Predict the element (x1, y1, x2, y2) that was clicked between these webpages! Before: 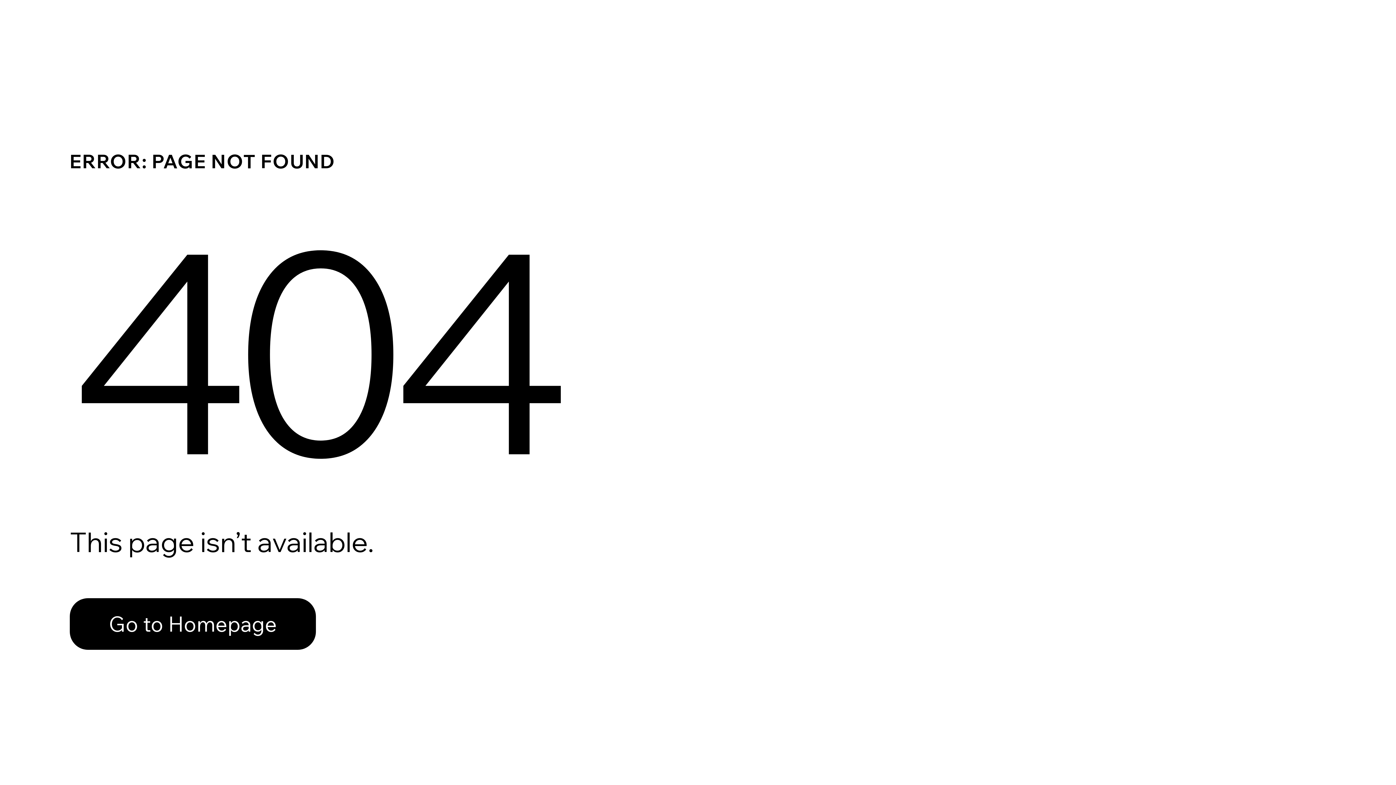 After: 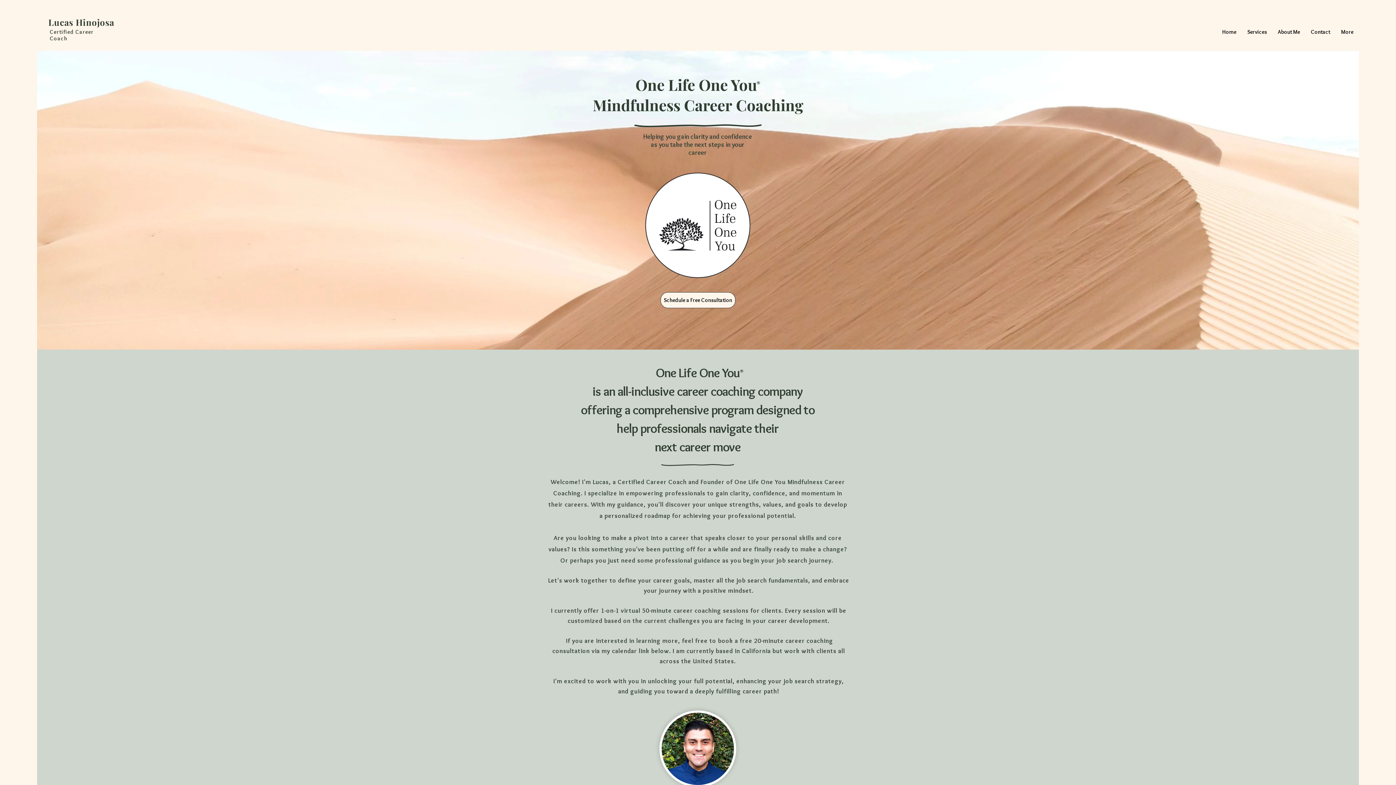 Action: bbox: (69, 598, 316, 650) label: Go to Homepage